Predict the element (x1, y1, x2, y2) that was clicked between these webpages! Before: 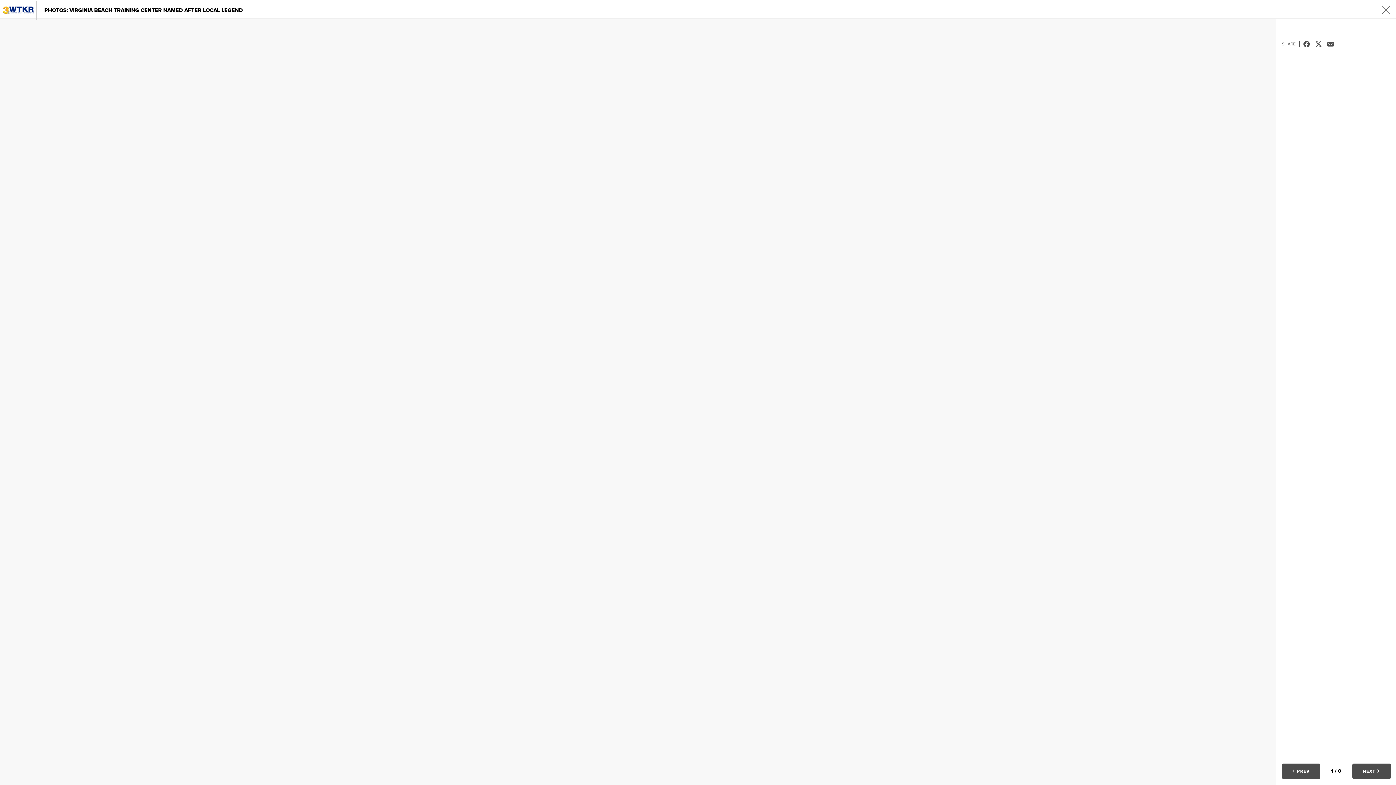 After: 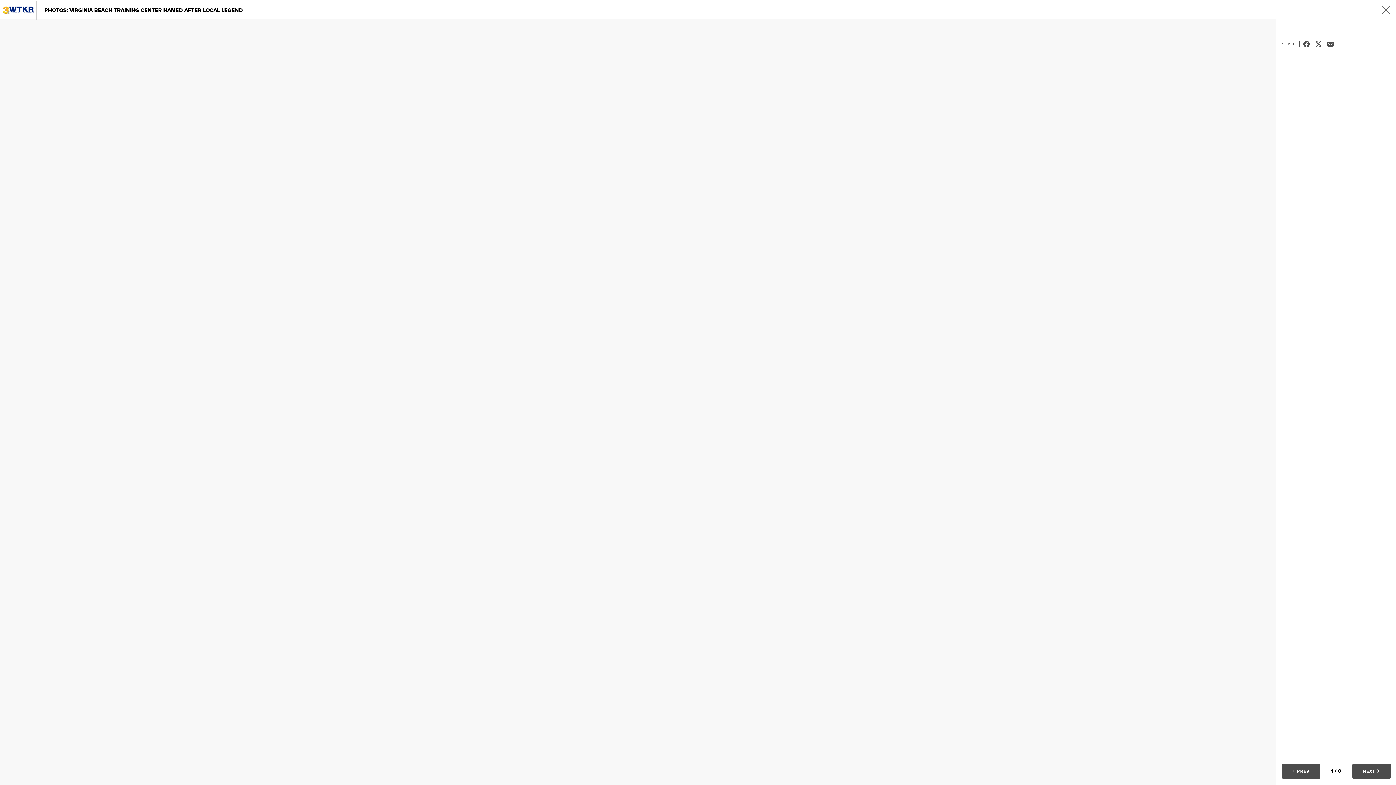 Action: label:  Facebook bbox: (1303, 40, 1315, 47)